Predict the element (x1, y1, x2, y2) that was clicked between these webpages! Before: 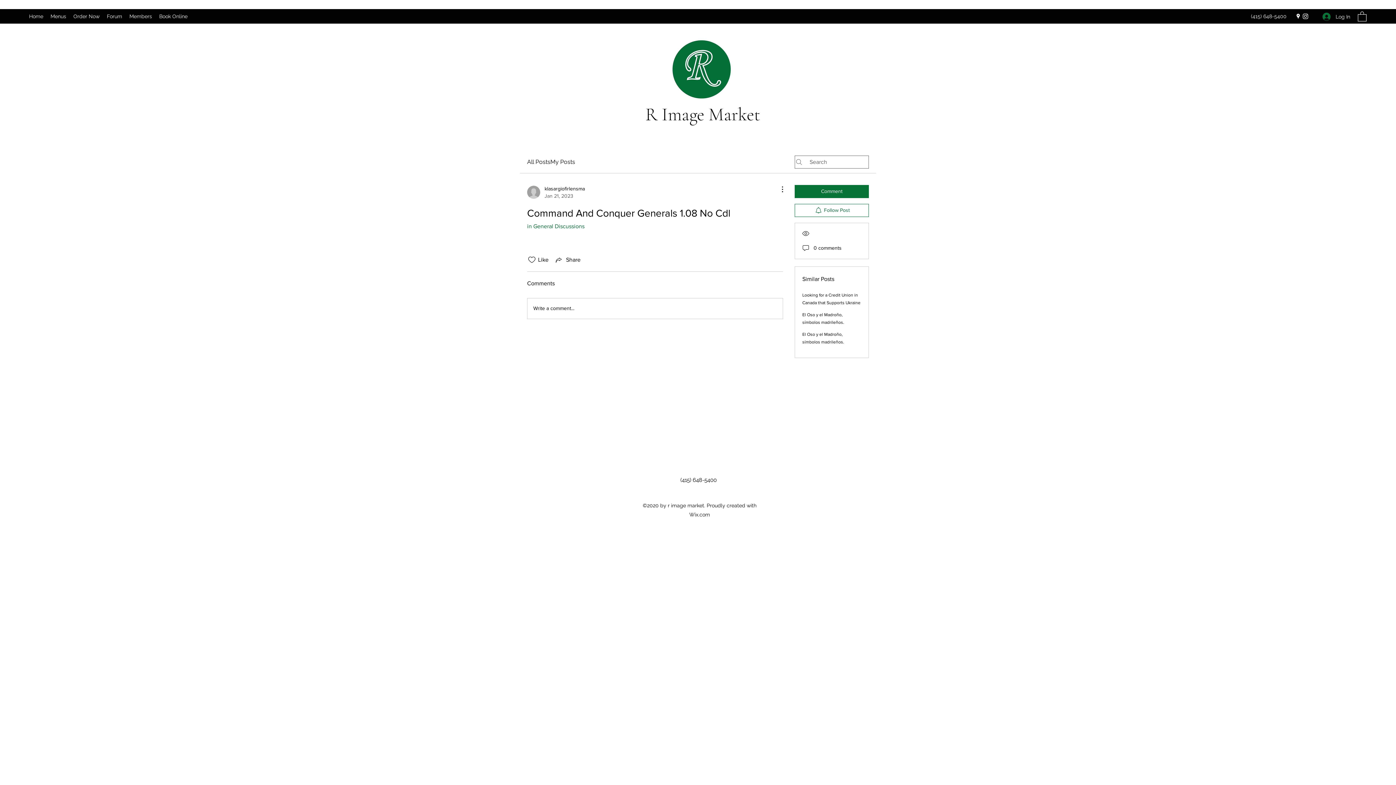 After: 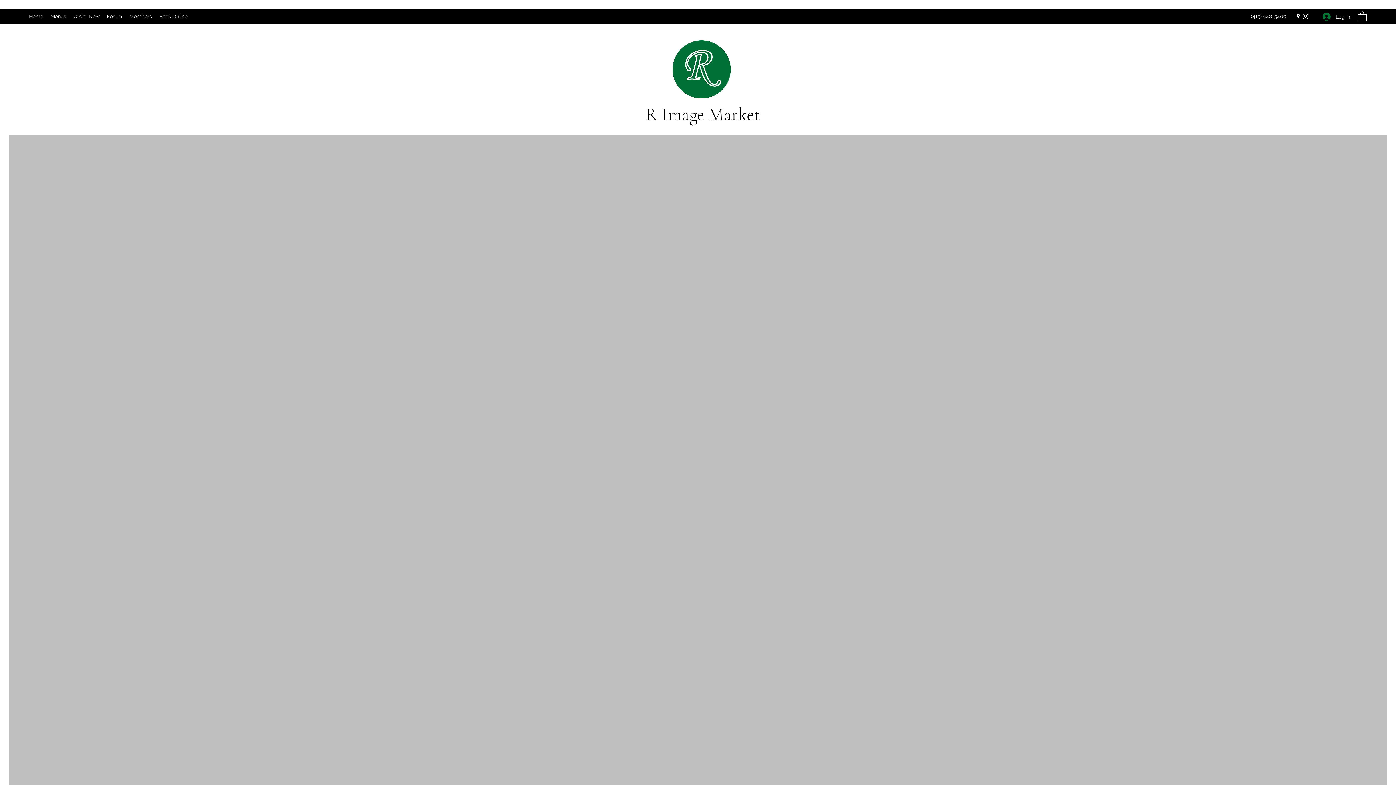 Action: bbox: (645, 103, 760, 125) label: R Image Market